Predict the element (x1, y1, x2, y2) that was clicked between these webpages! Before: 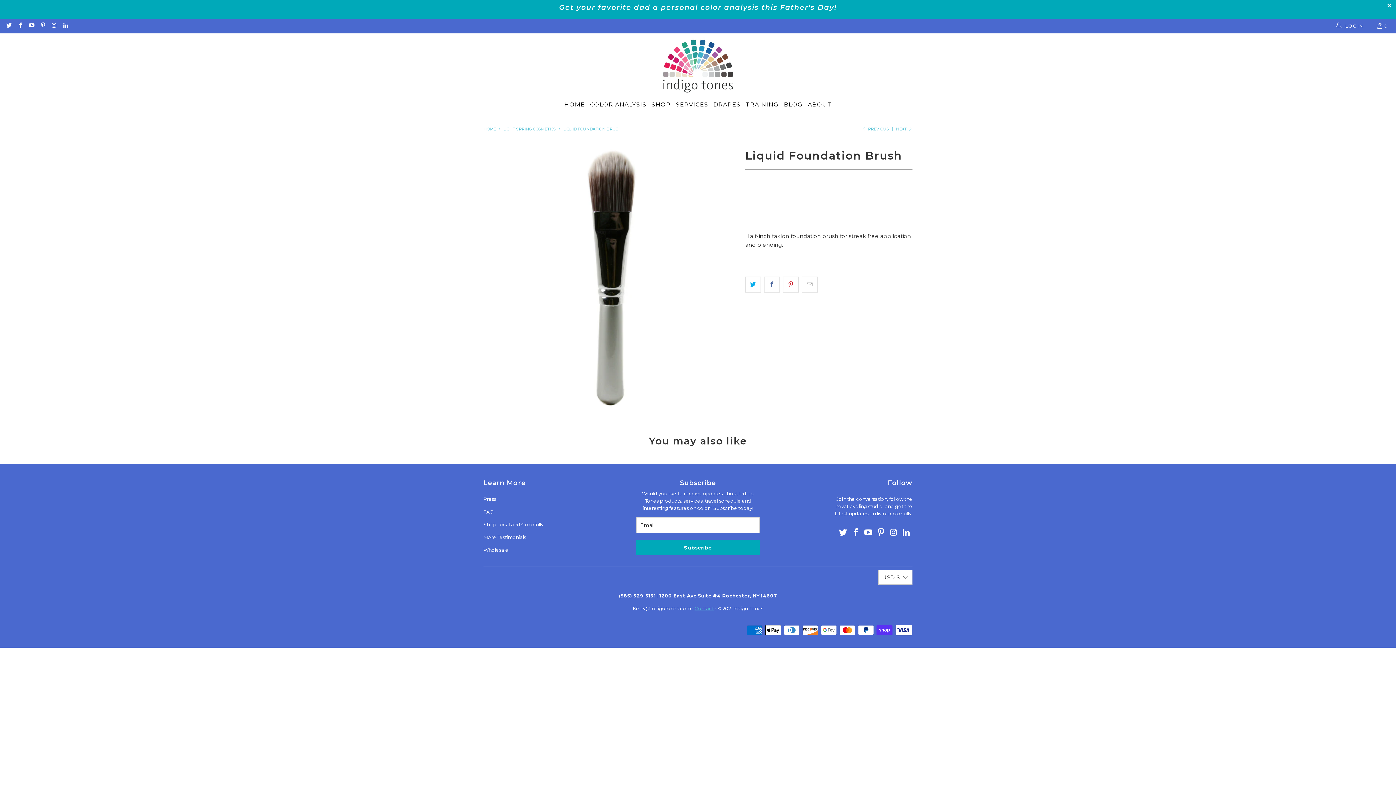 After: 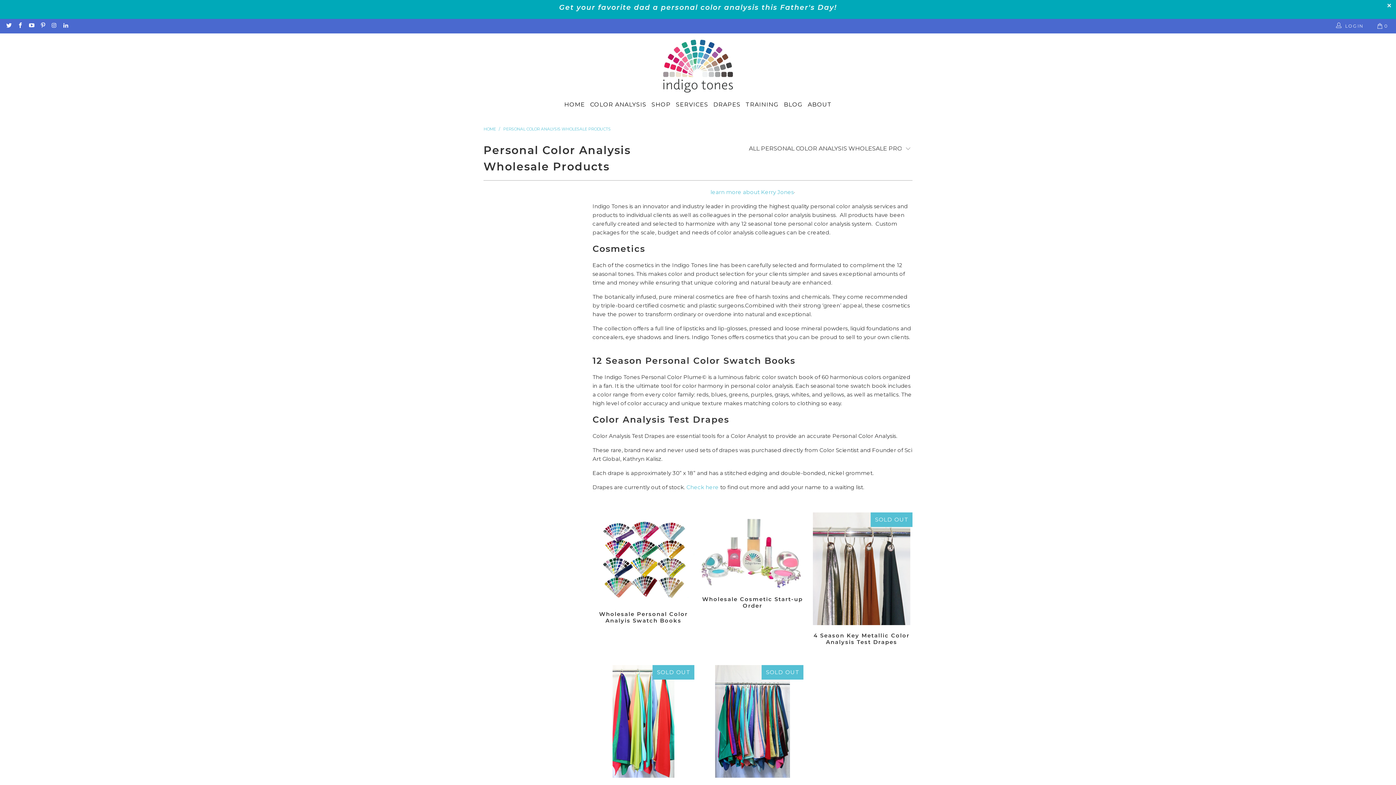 Action: label: Wholesale bbox: (483, 547, 508, 553)